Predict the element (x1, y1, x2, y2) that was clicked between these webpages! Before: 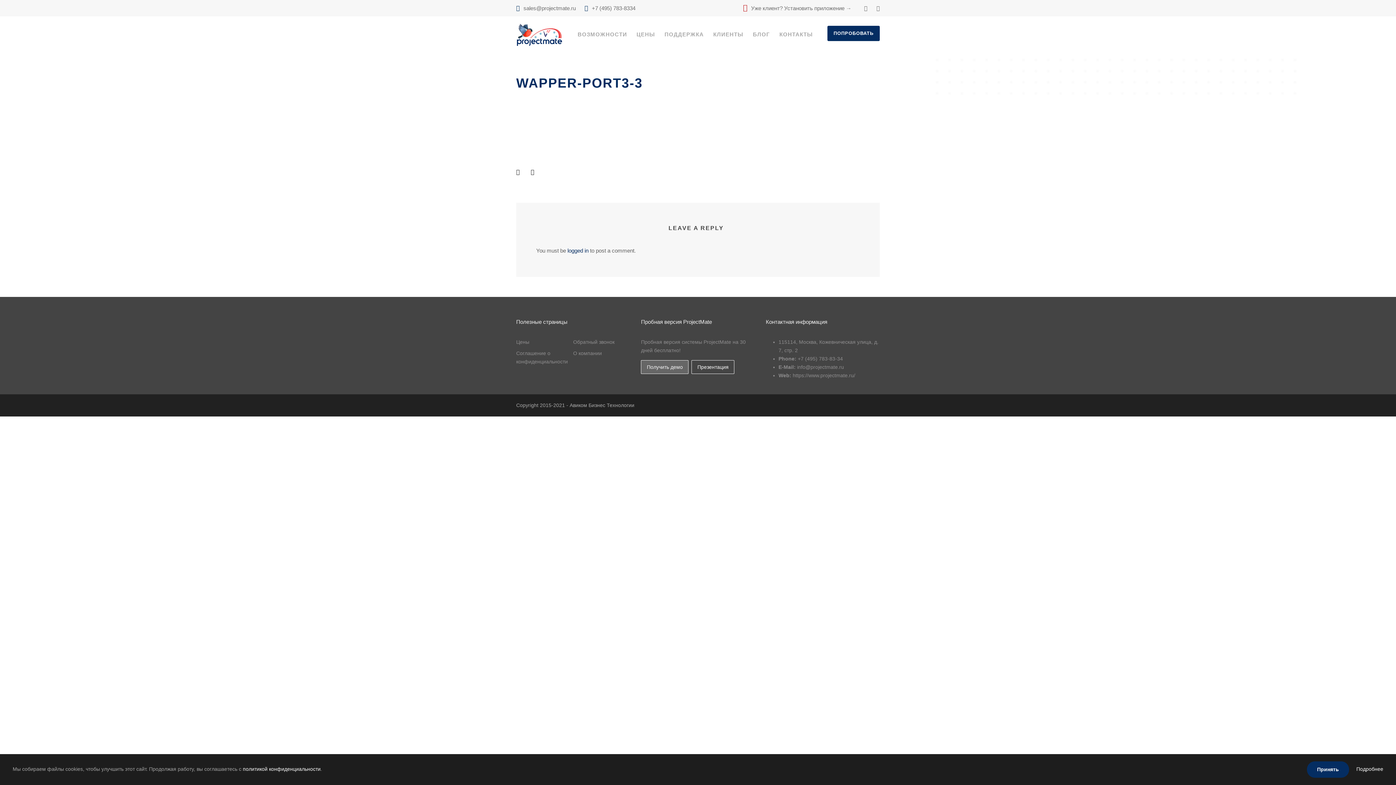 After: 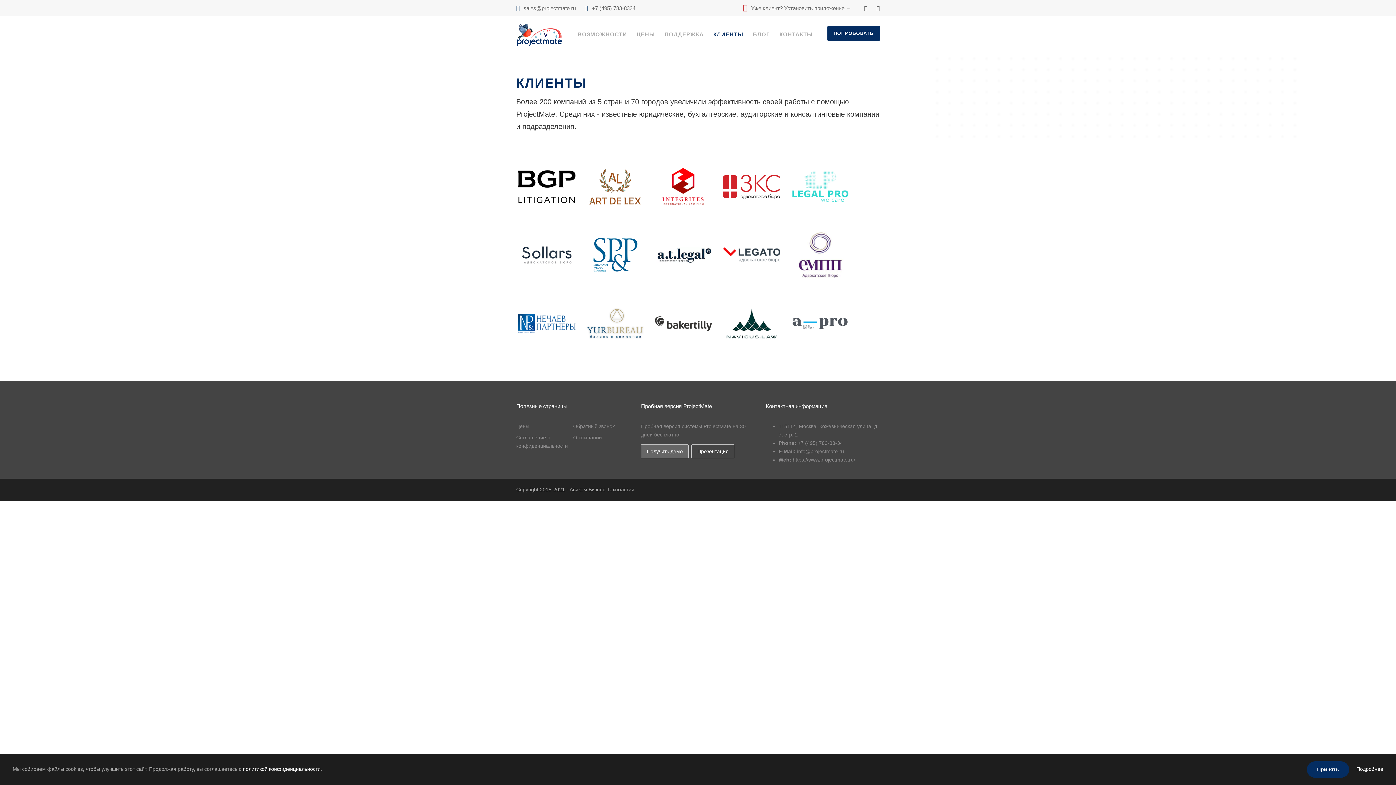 Action: label: КЛИЕНТЫ bbox: (713, 29, 743, 46)